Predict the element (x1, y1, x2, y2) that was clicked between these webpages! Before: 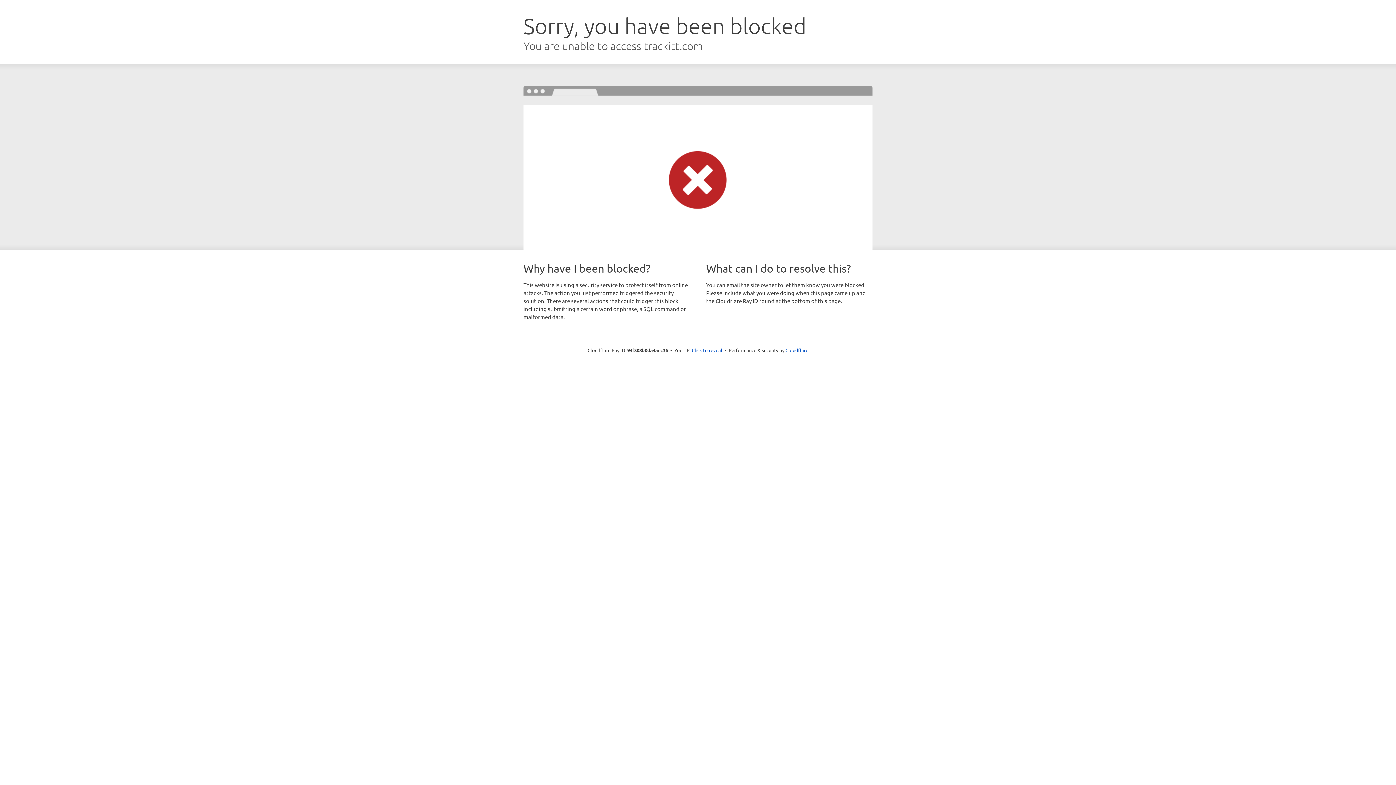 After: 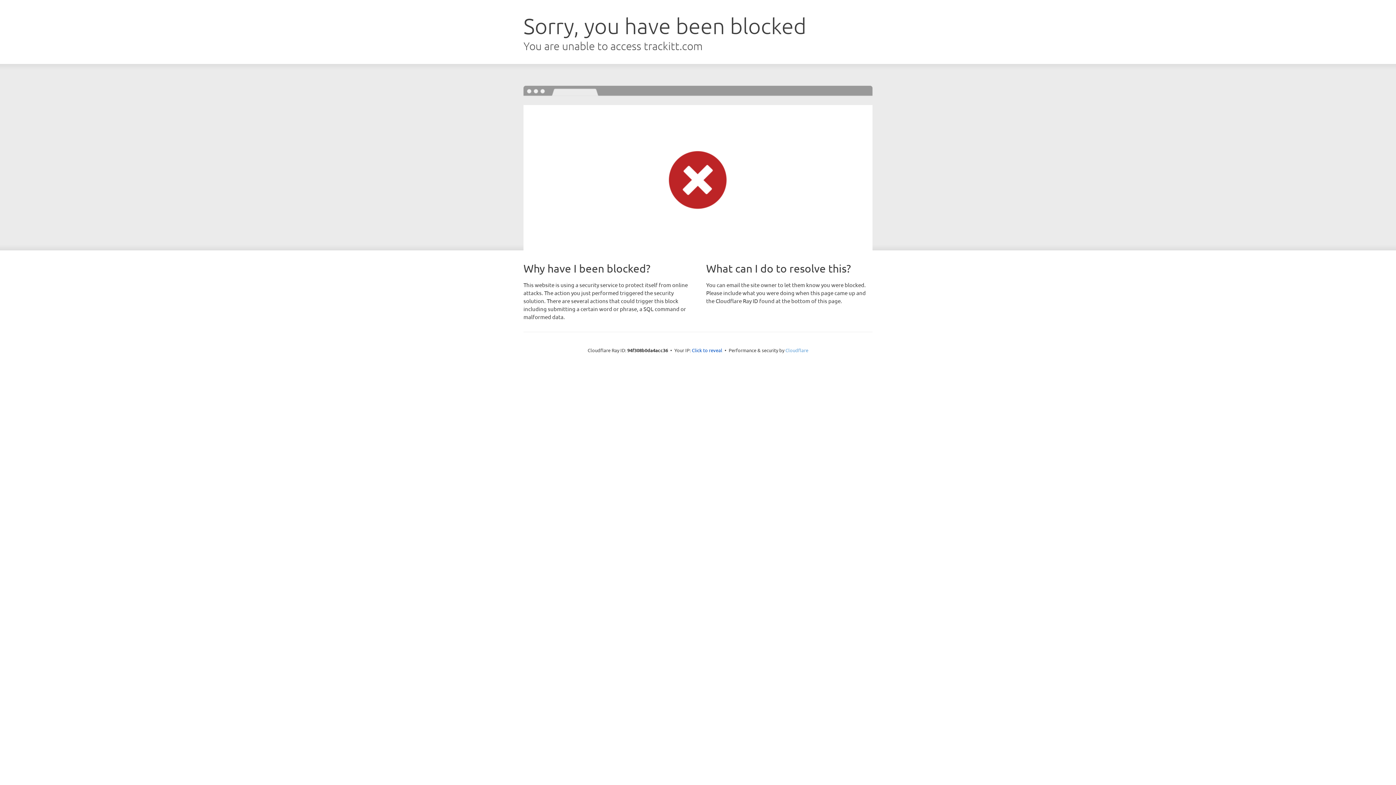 Action: bbox: (785, 347, 808, 353) label: Cloudflare